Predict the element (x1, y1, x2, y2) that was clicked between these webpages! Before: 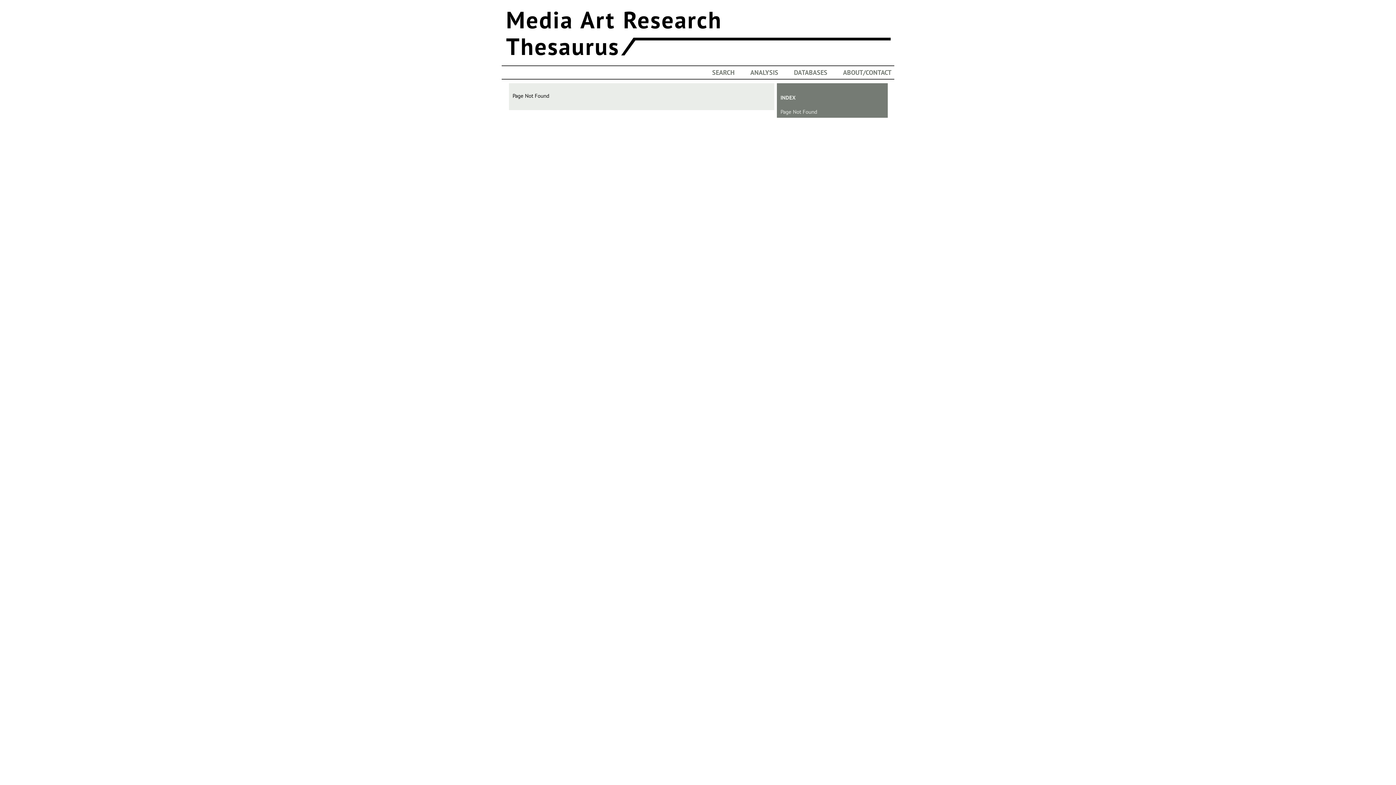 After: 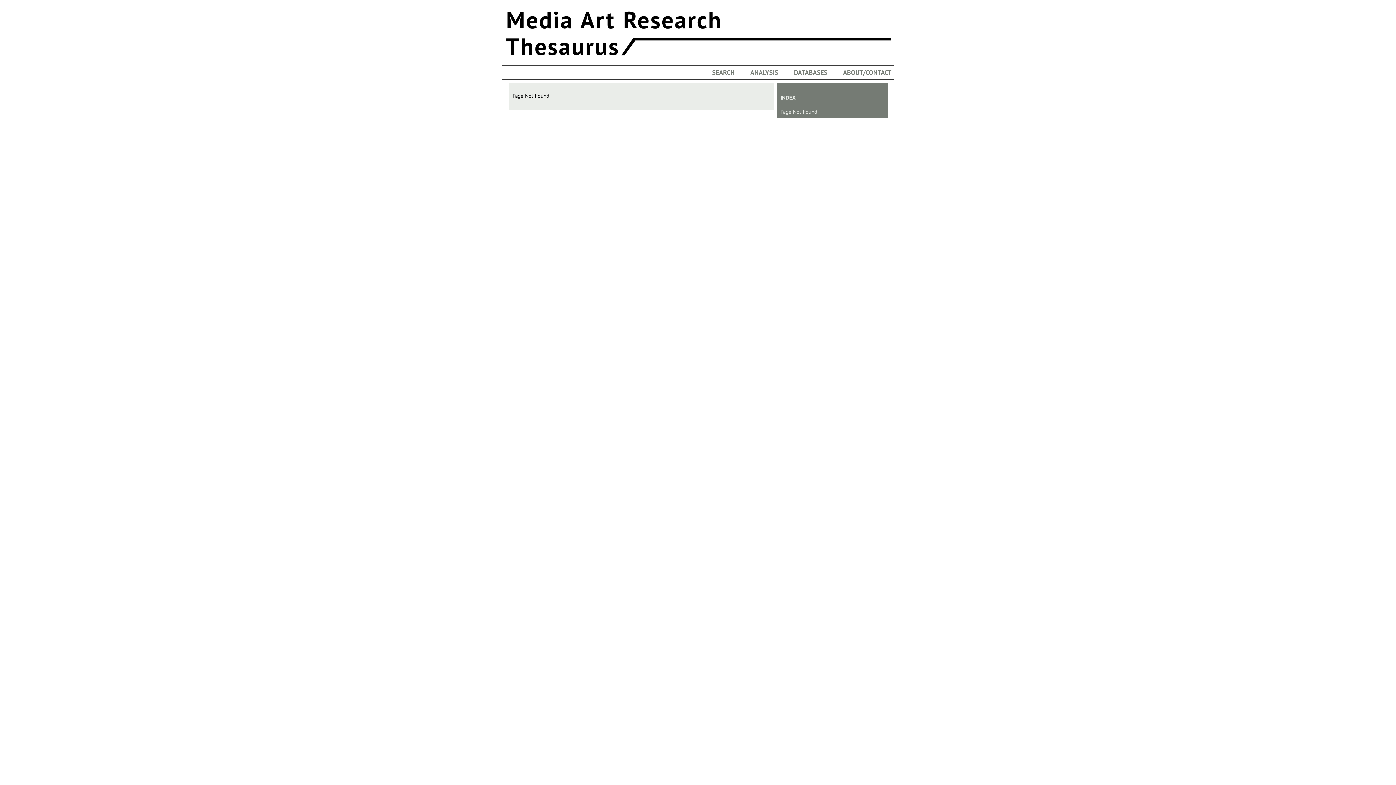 Action: label: Page Not Found bbox: (780, 108, 817, 115)